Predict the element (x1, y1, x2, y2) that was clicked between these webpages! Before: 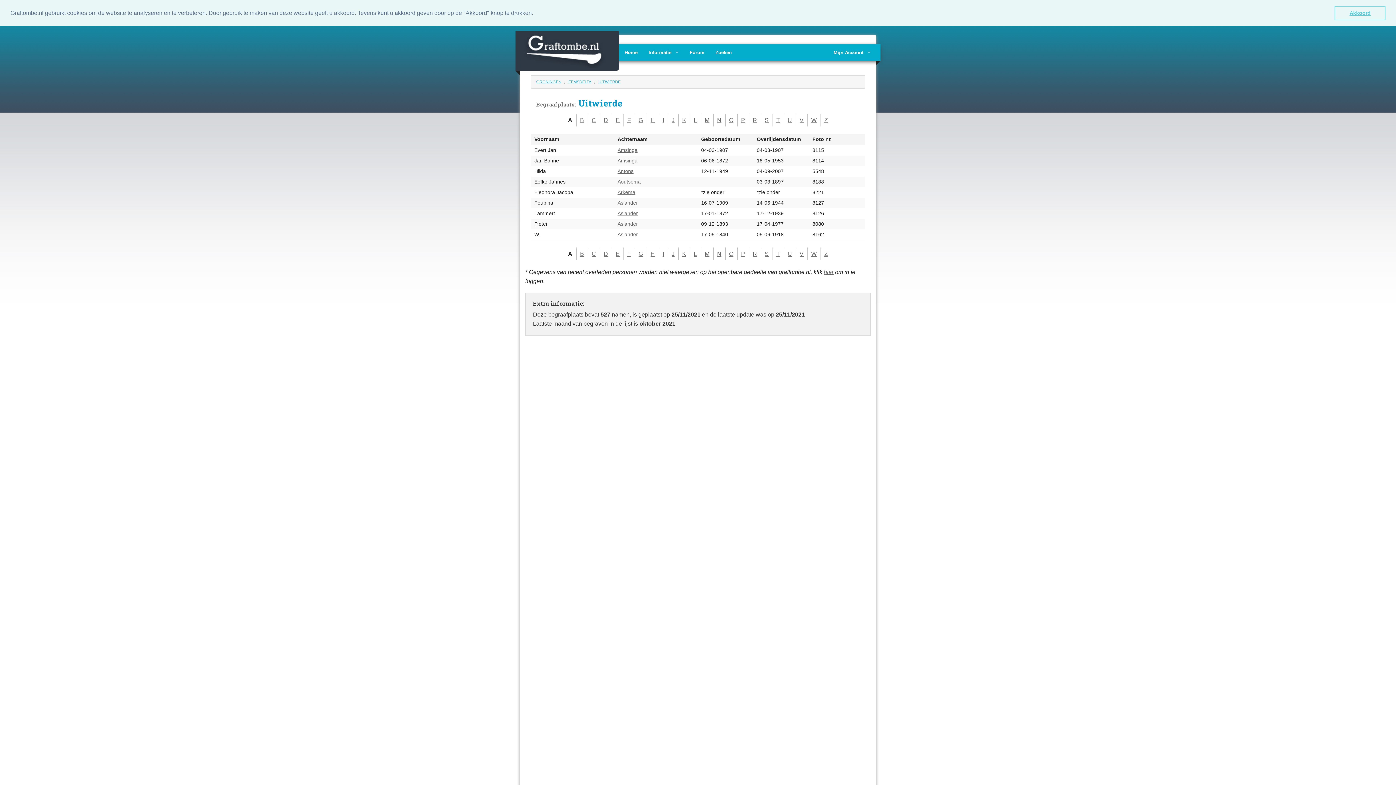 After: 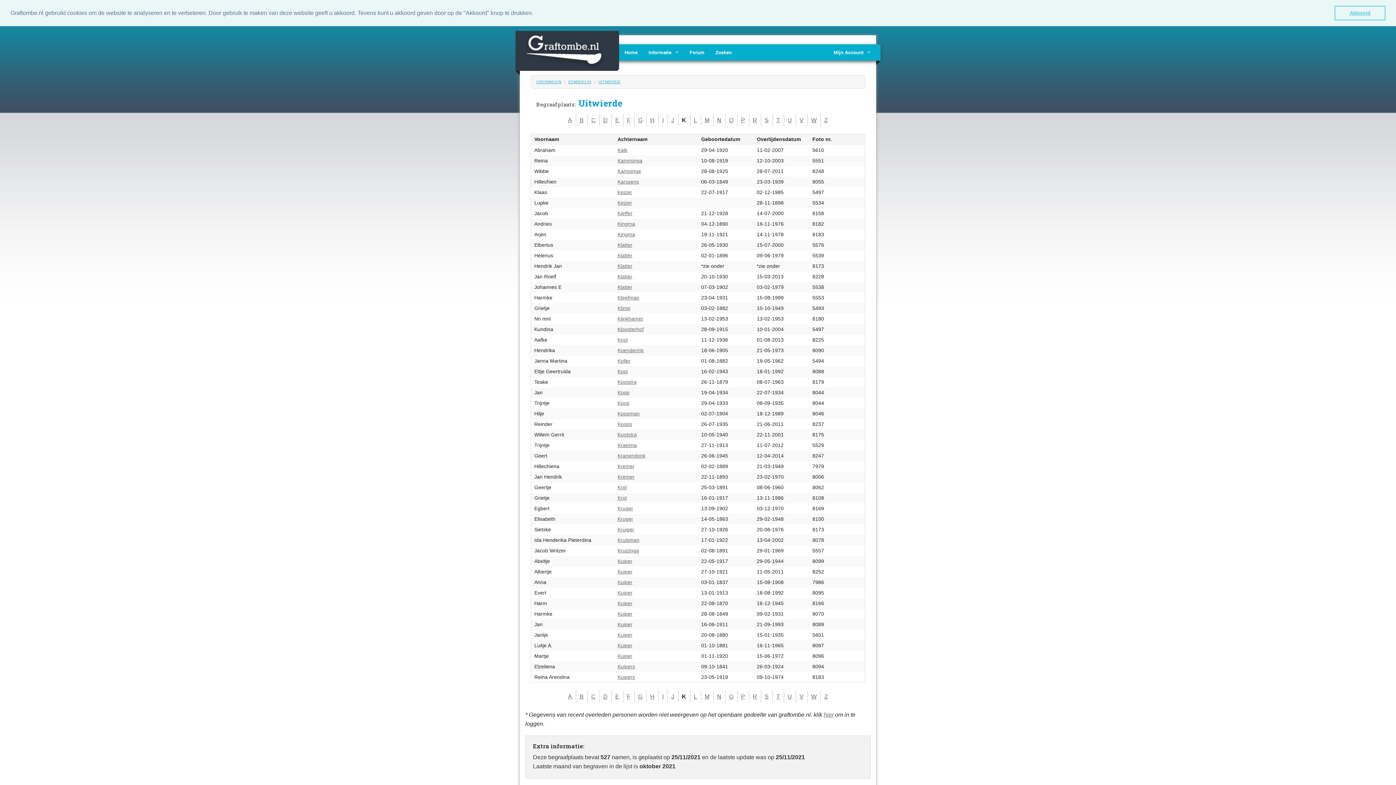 Action: bbox: (682, 251, 686, 257) label: K